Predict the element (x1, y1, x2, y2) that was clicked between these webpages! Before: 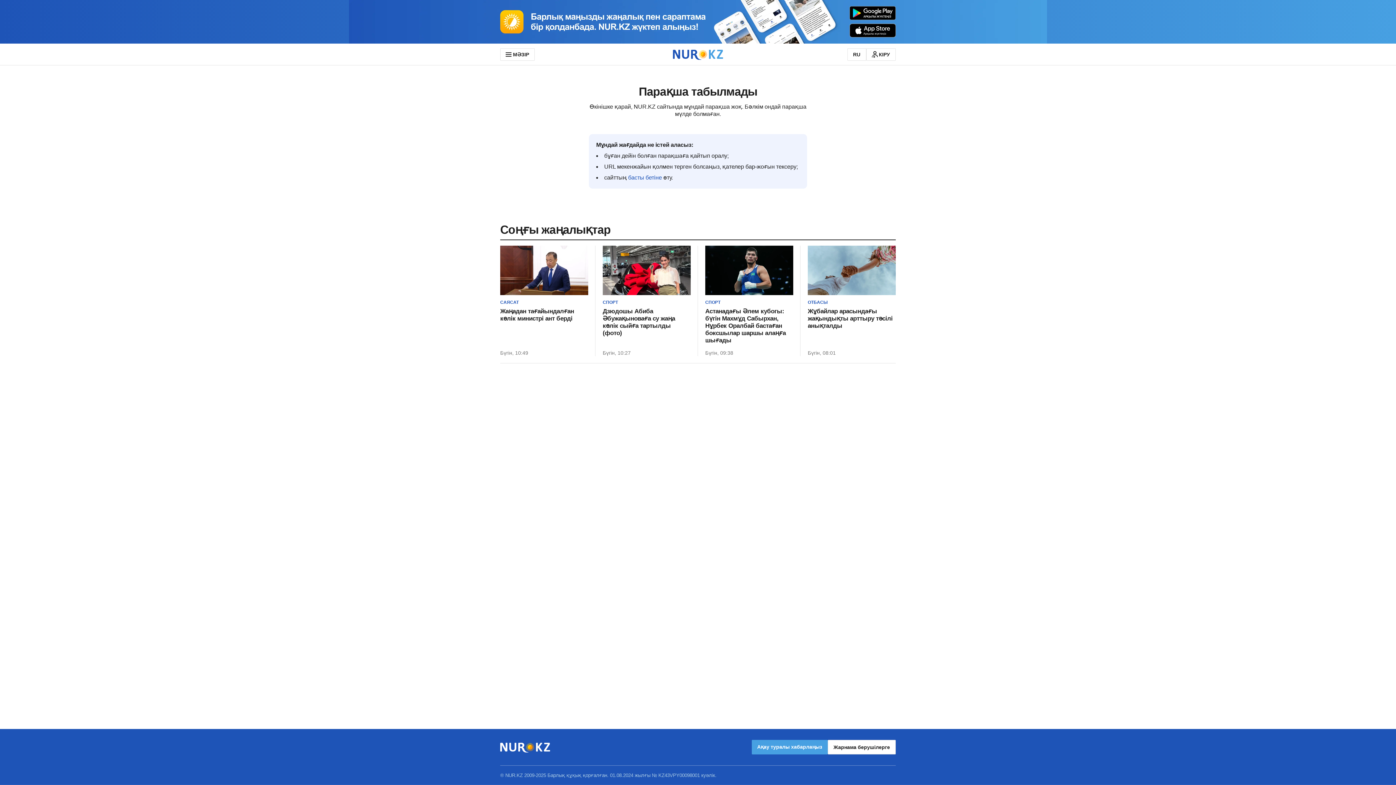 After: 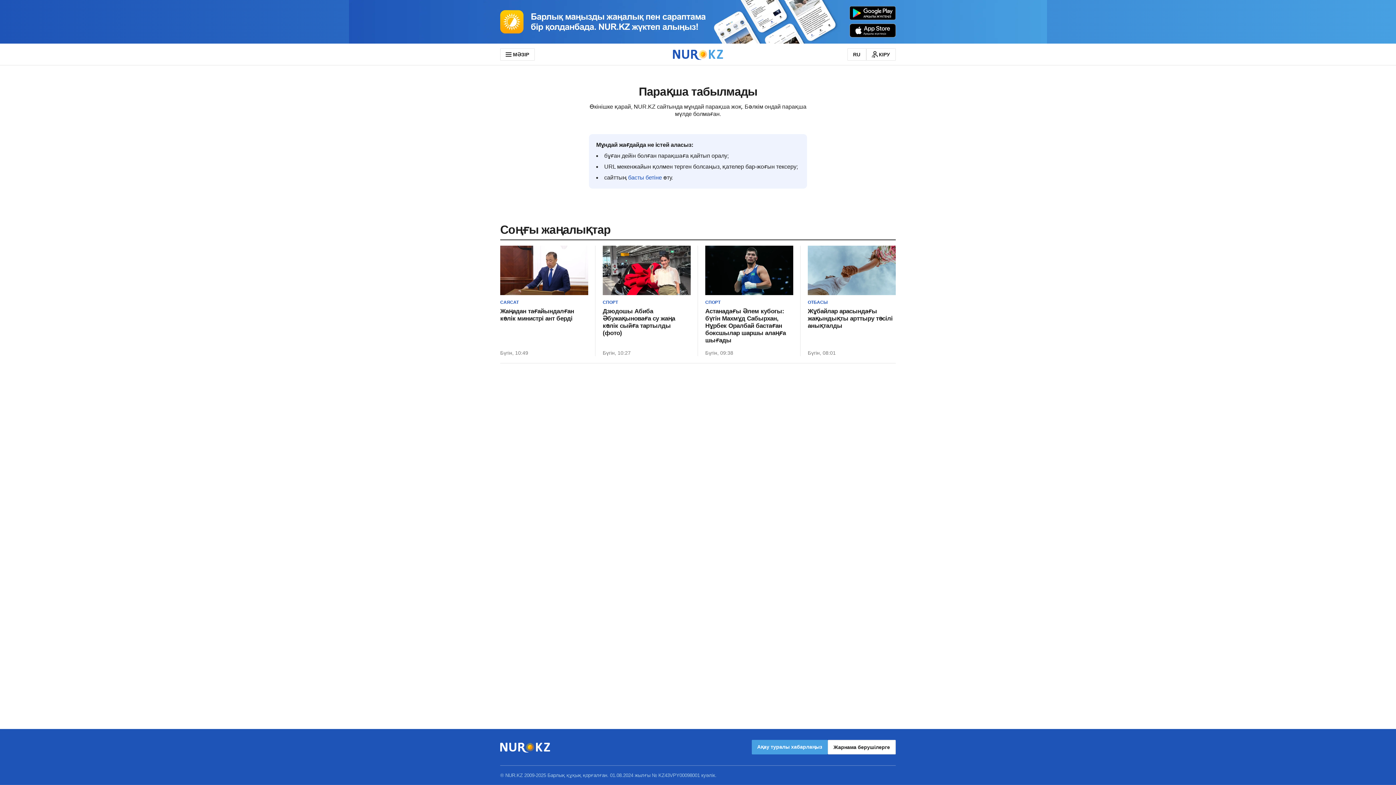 Action: bbox: (0, 0, 1396, 43)